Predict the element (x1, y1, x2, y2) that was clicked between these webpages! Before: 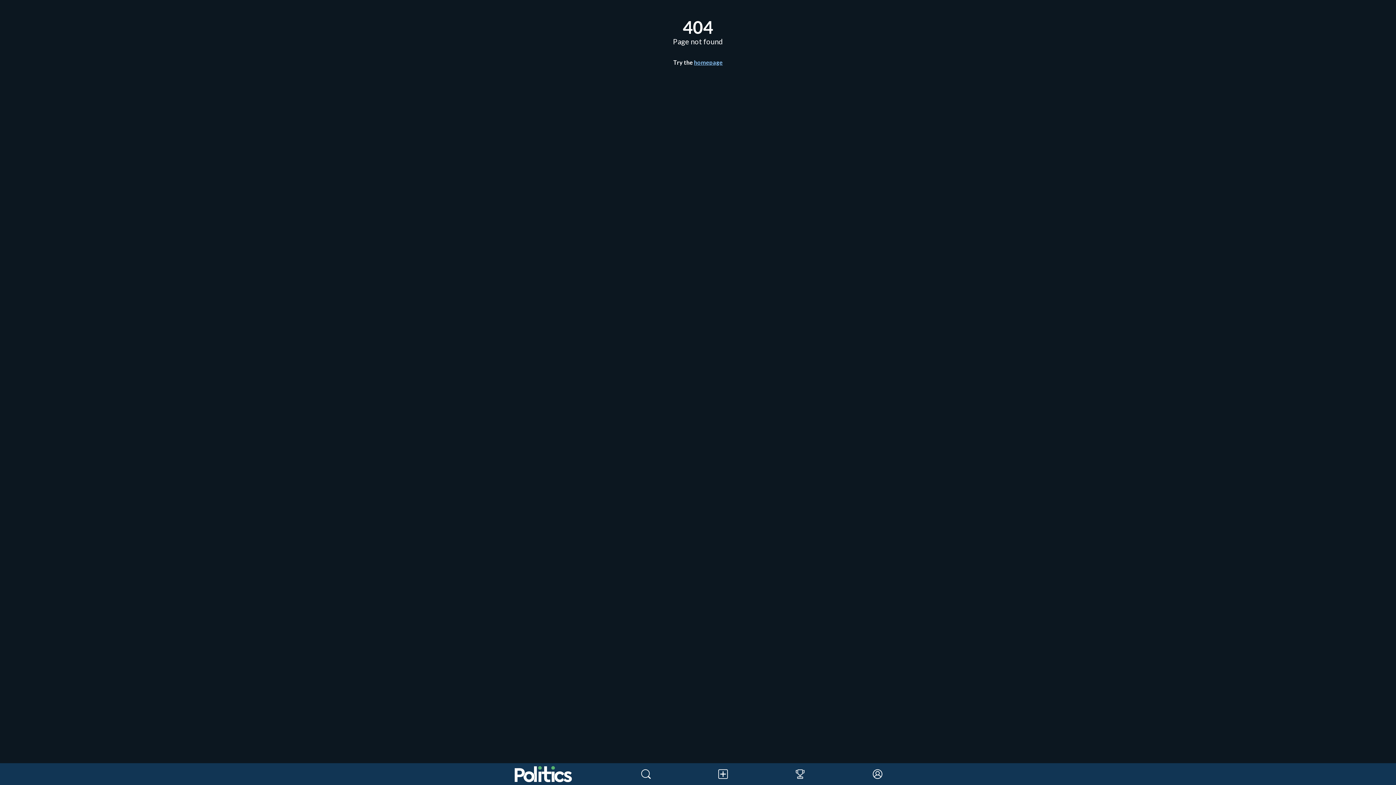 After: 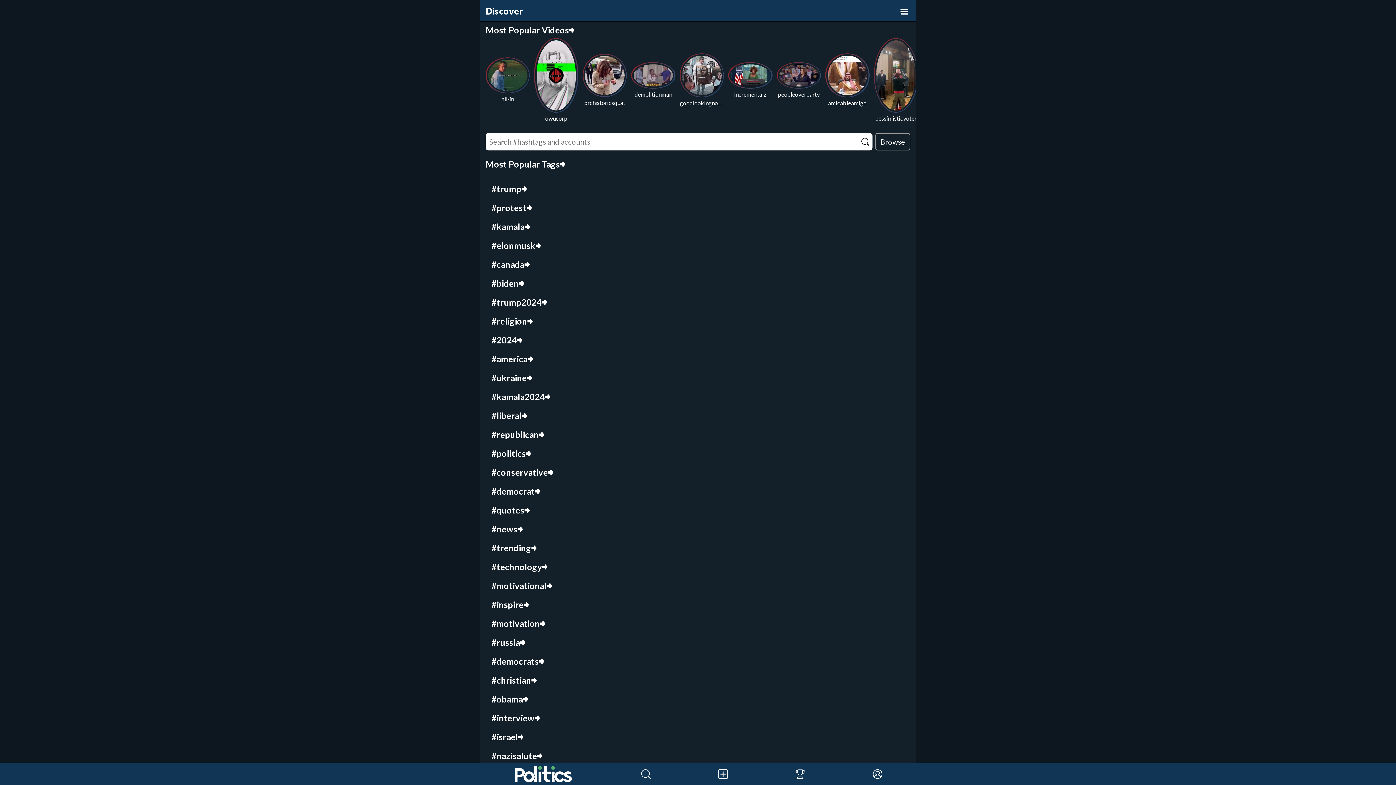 Action: bbox: (607, 763, 684, 785) label: Discover